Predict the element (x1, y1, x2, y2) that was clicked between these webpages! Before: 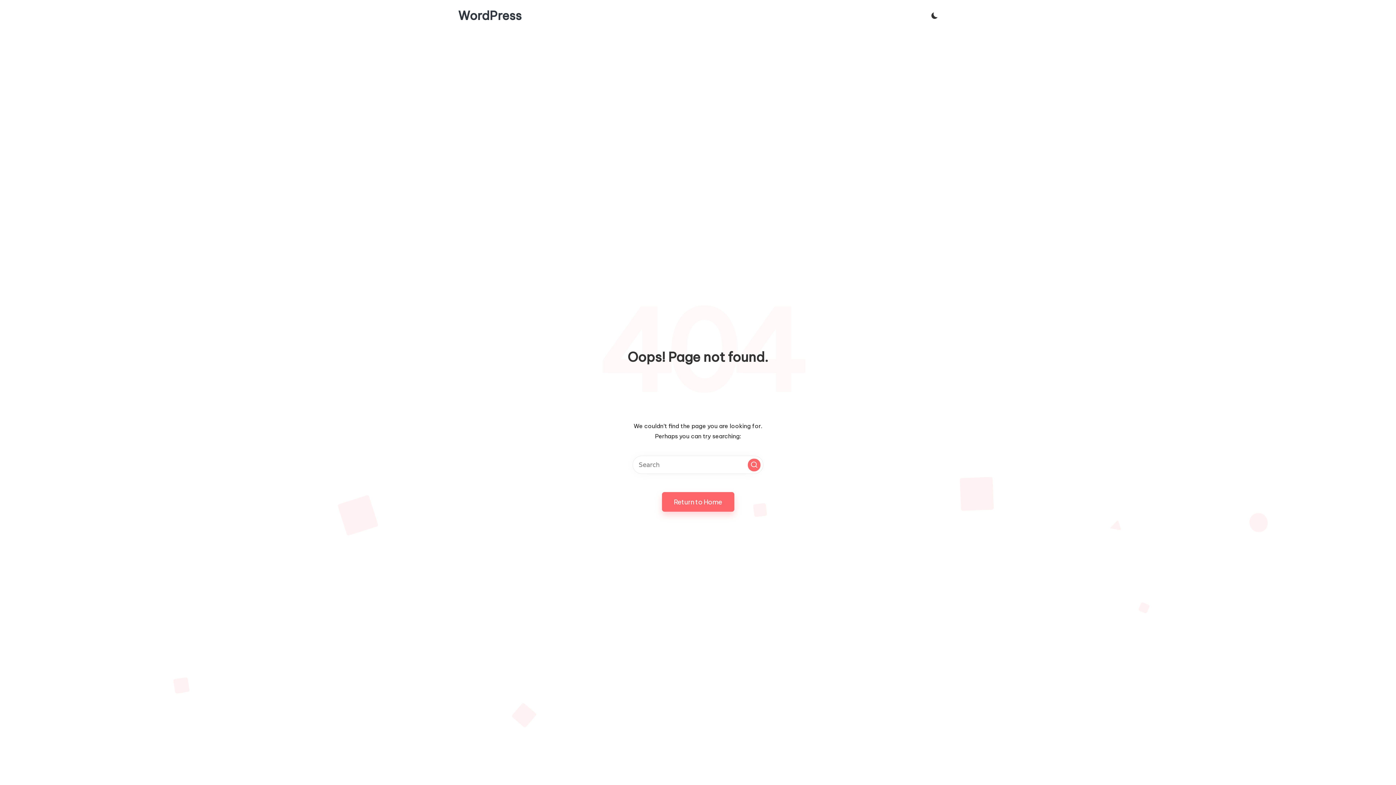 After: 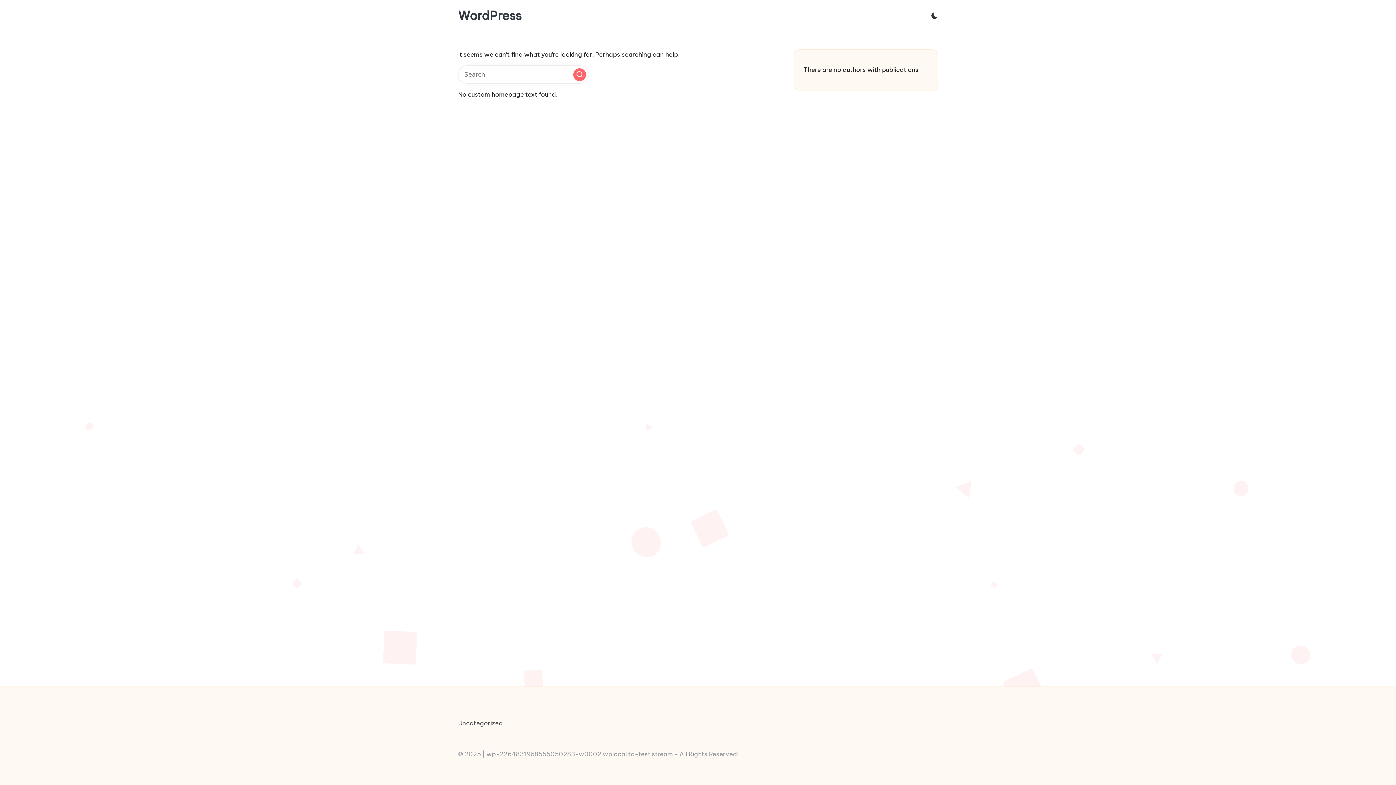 Action: label: WordPress bbox: (458, 9, 521, 22)